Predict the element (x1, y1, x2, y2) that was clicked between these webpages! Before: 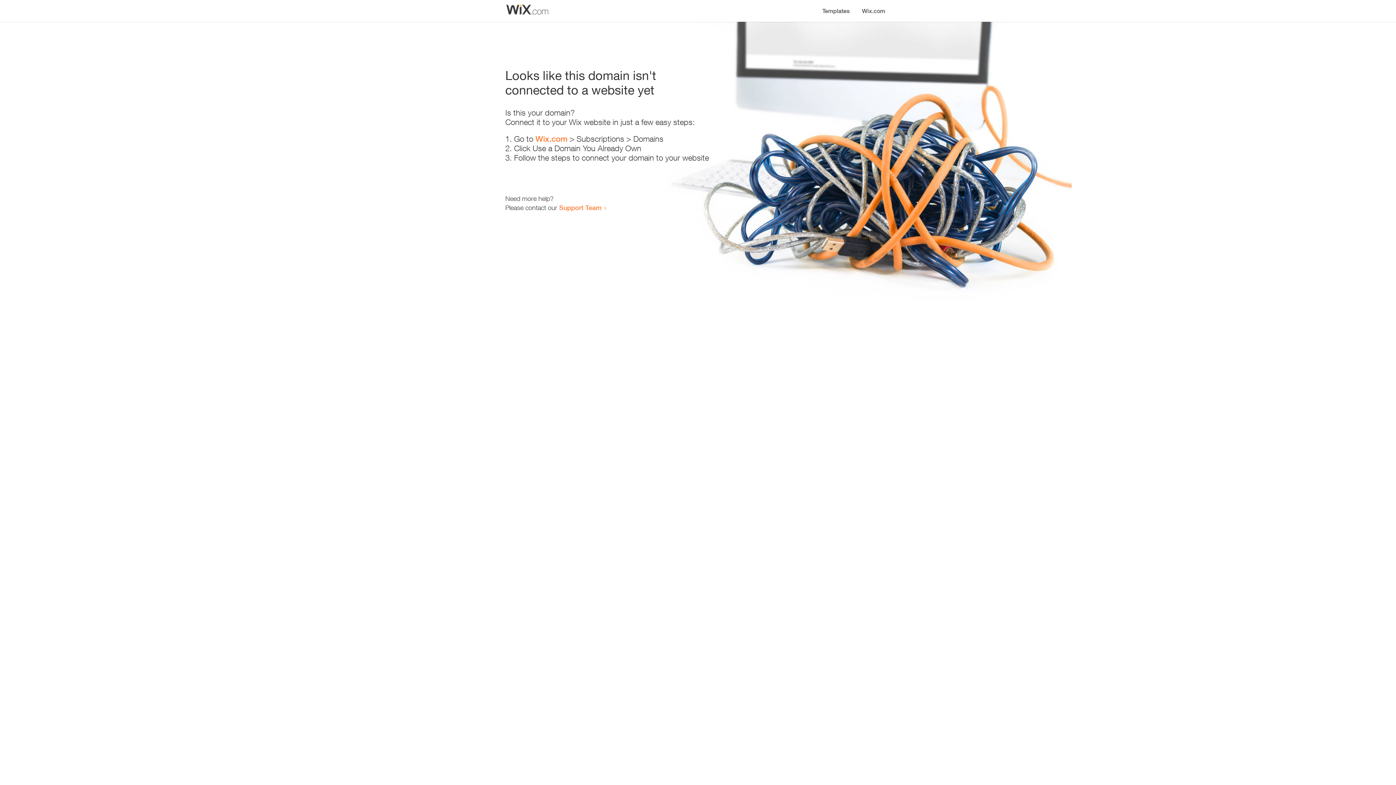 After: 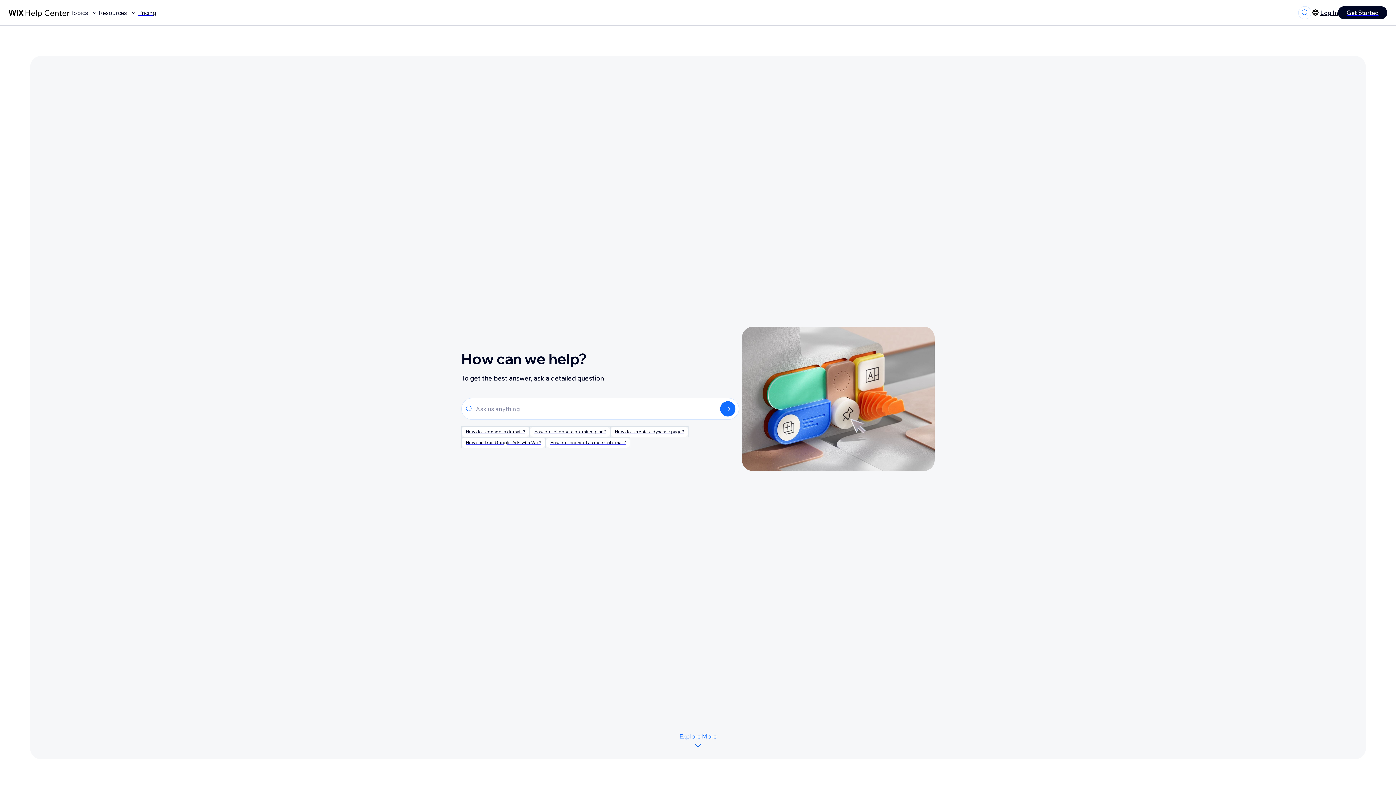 Action: bbox: (559, 203, 601, 211) label: Support Team